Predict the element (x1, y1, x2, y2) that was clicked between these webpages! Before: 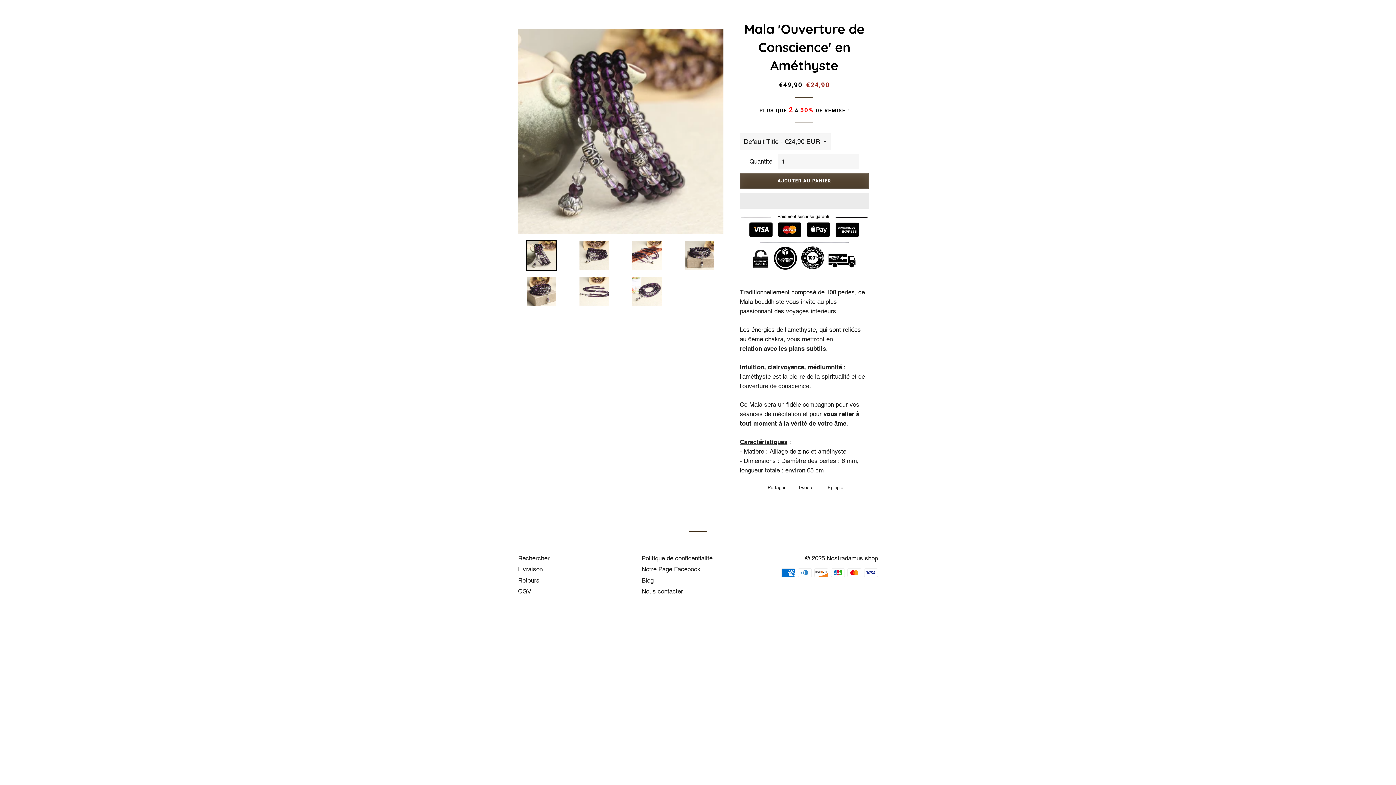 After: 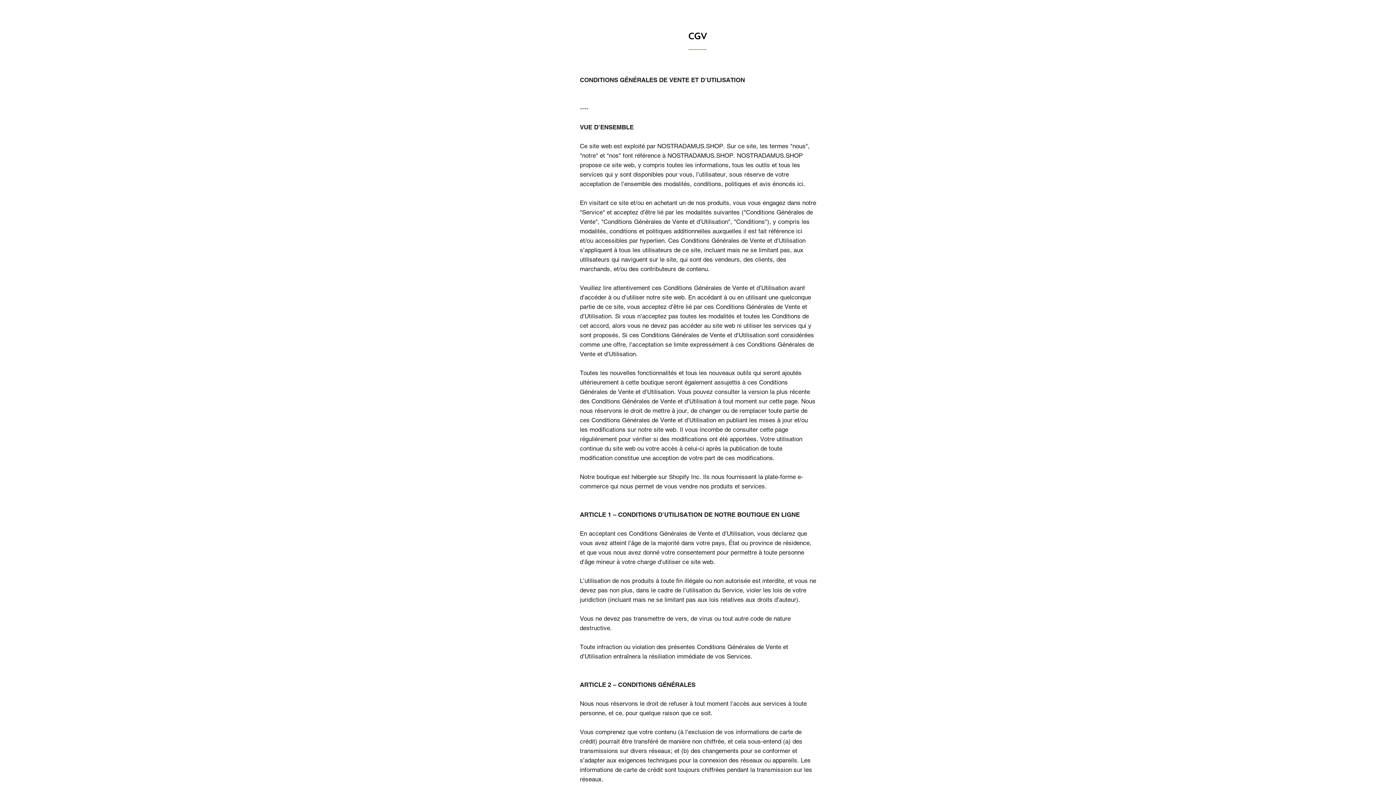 Action: label: CGV bbox: (518, 587, 531, 595)